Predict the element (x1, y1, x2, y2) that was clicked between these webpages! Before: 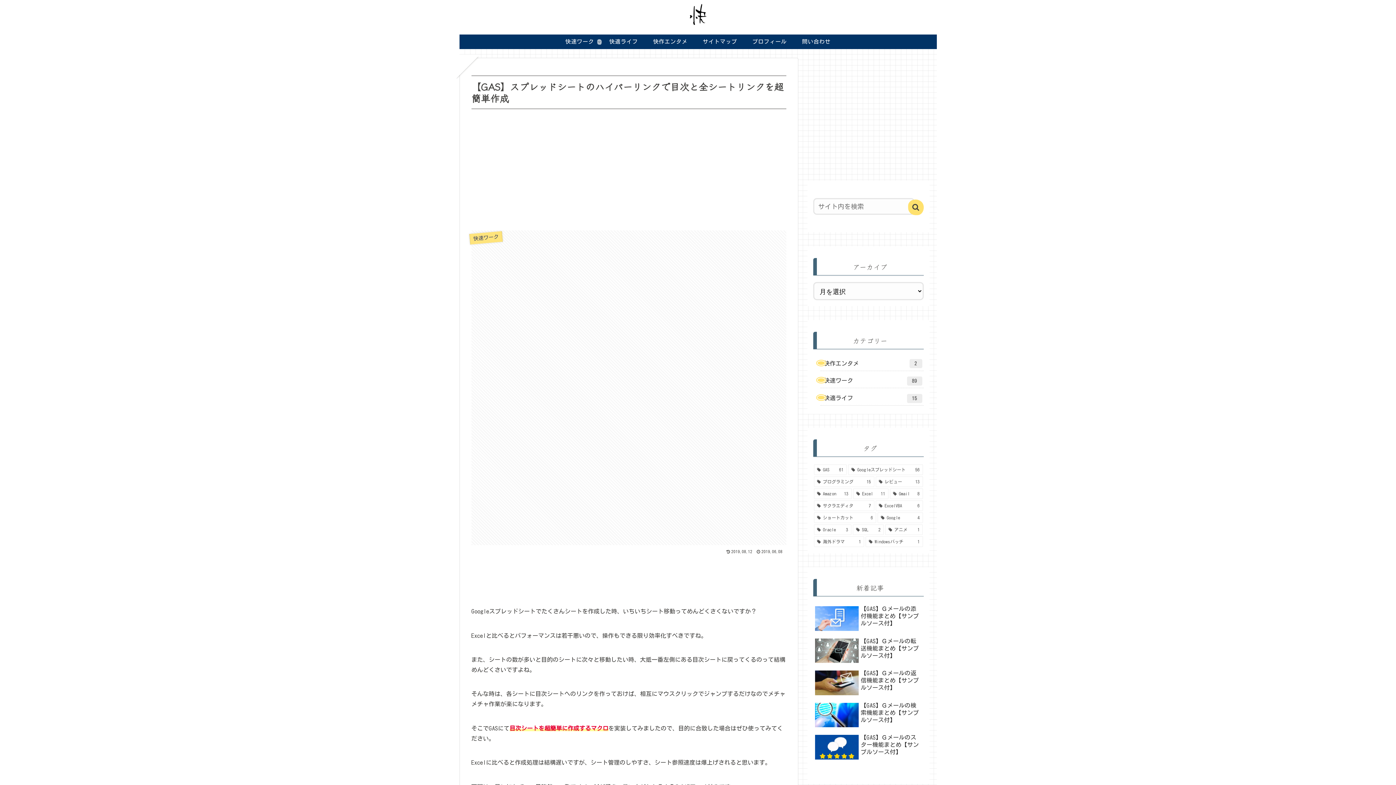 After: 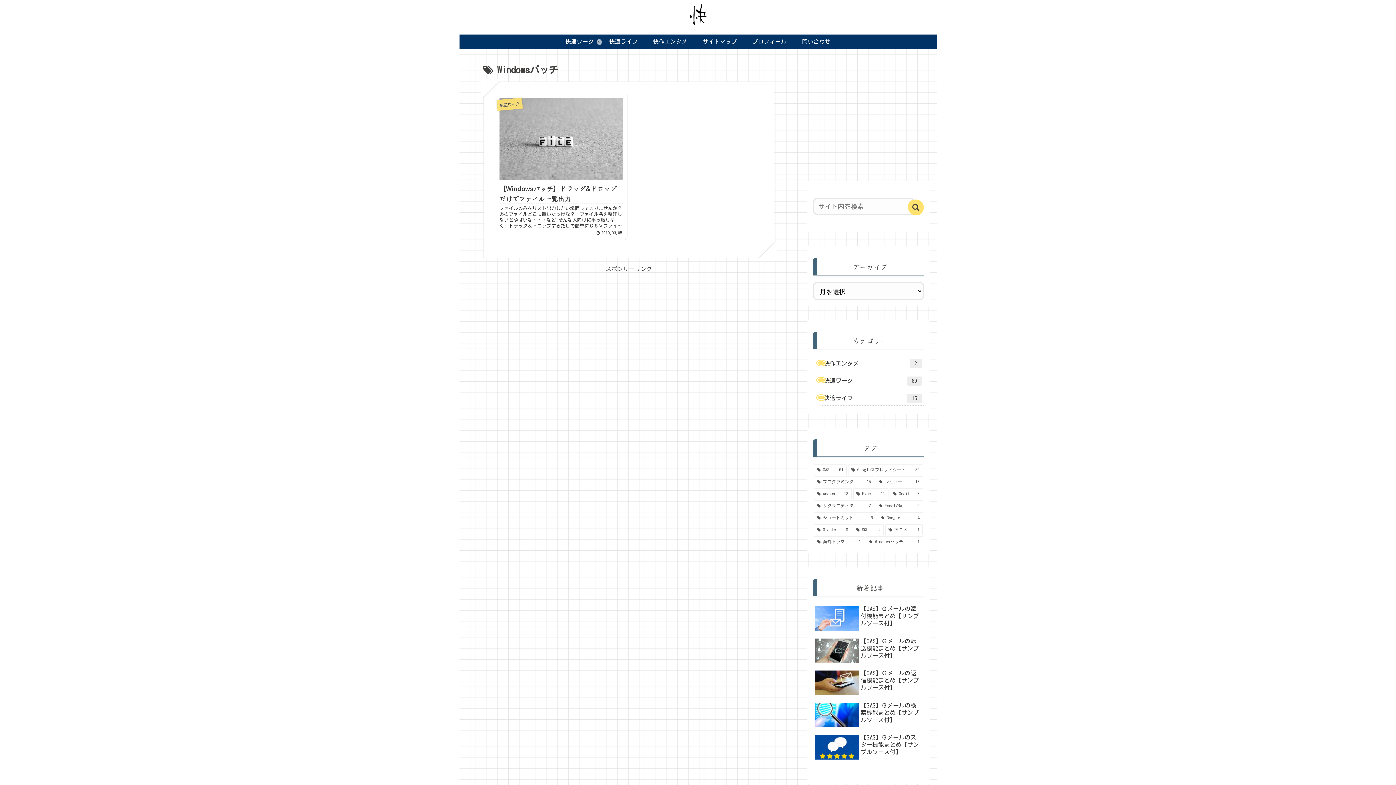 Action: bbox: (865, 536, 923, 547) label: Windowsバッチ (1個の項目)